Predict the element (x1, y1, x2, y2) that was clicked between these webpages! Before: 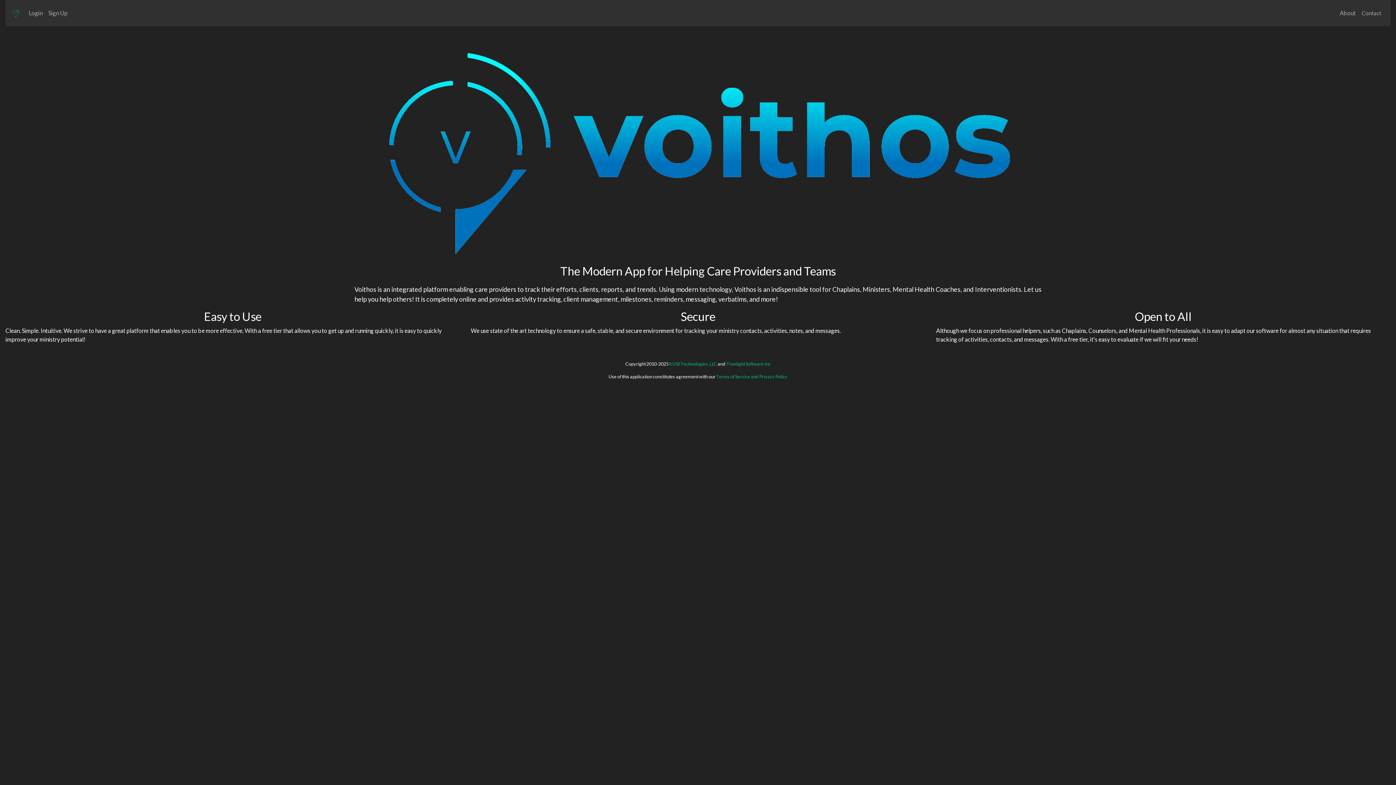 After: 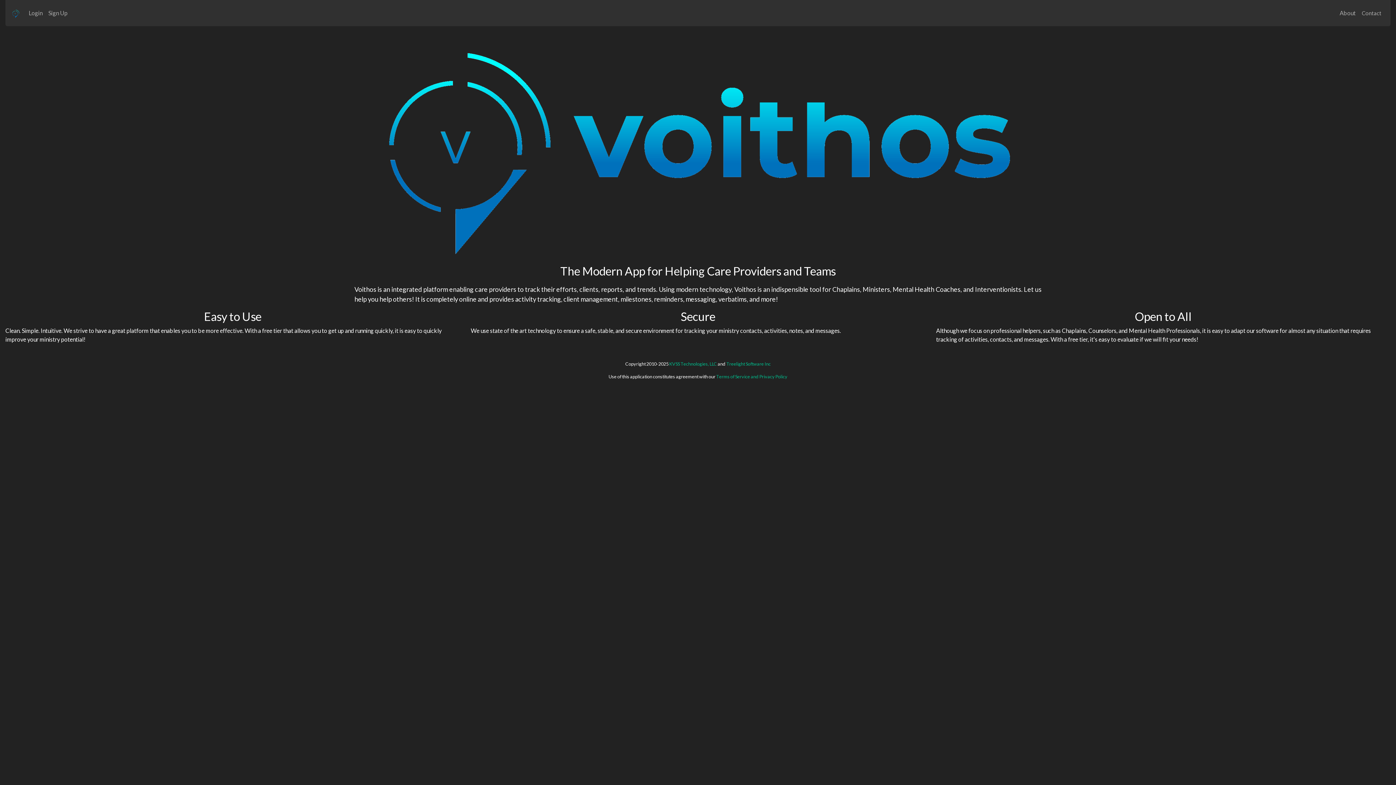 Action: bbox: (11, 6, 20, 20)